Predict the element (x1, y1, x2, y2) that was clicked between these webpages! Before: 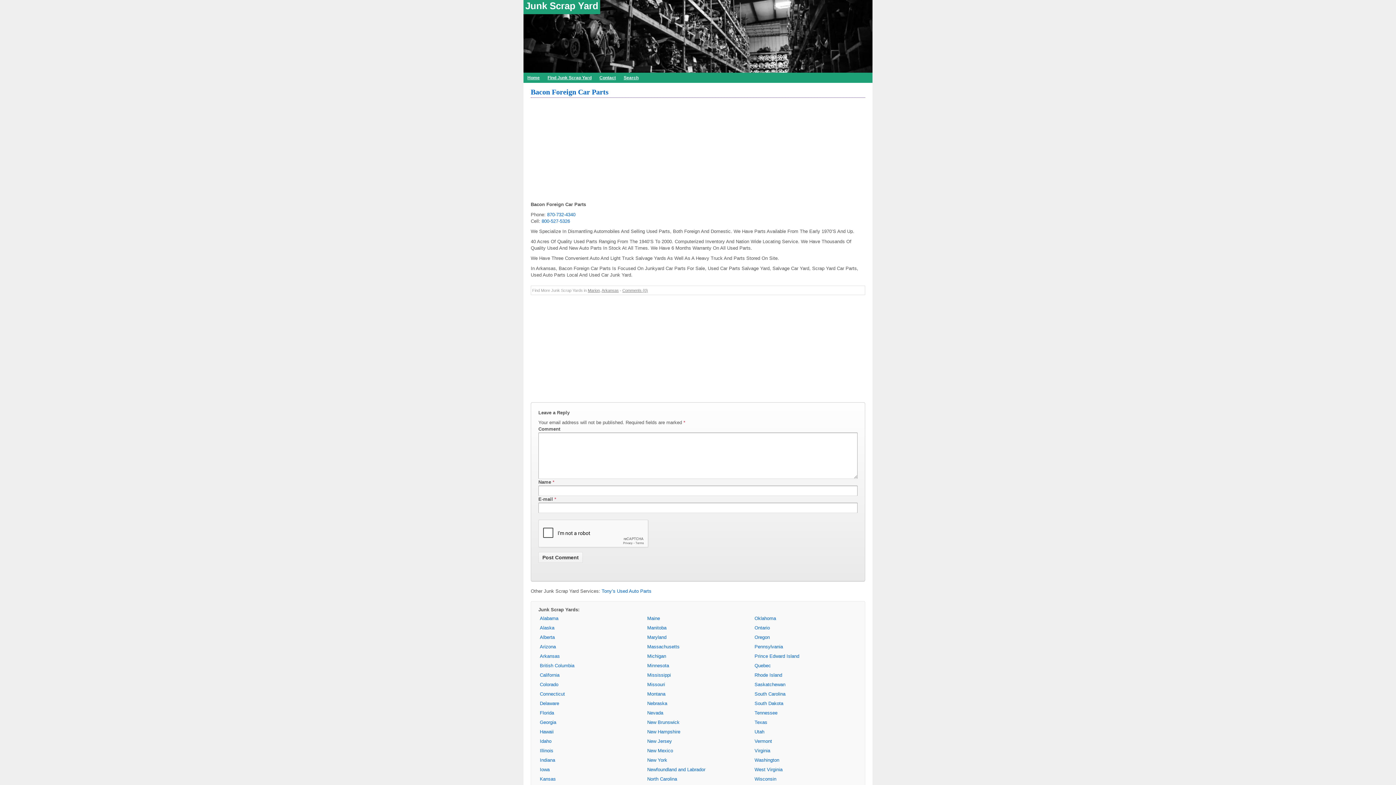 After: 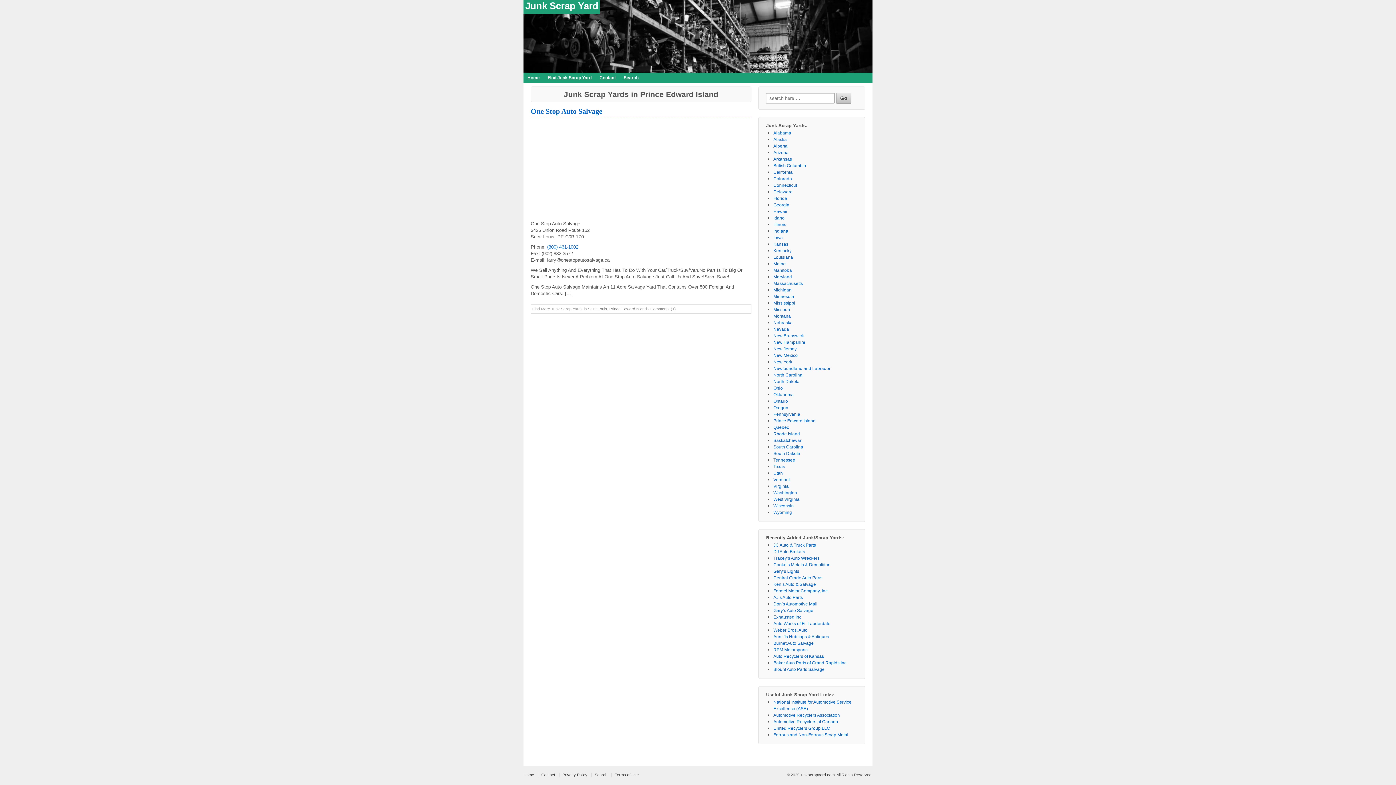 Action: label: Prince Edward Island bbox: (754, 653, 799, 659)